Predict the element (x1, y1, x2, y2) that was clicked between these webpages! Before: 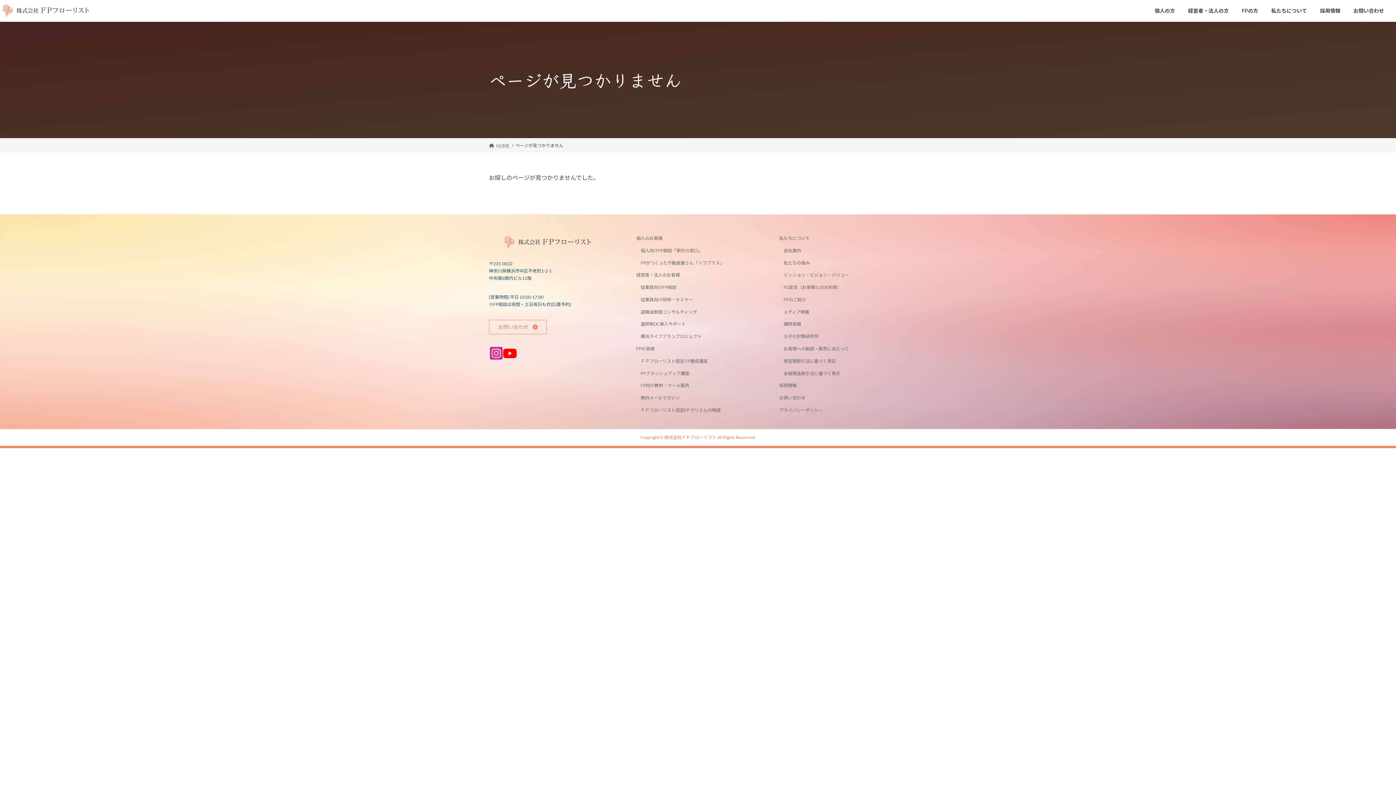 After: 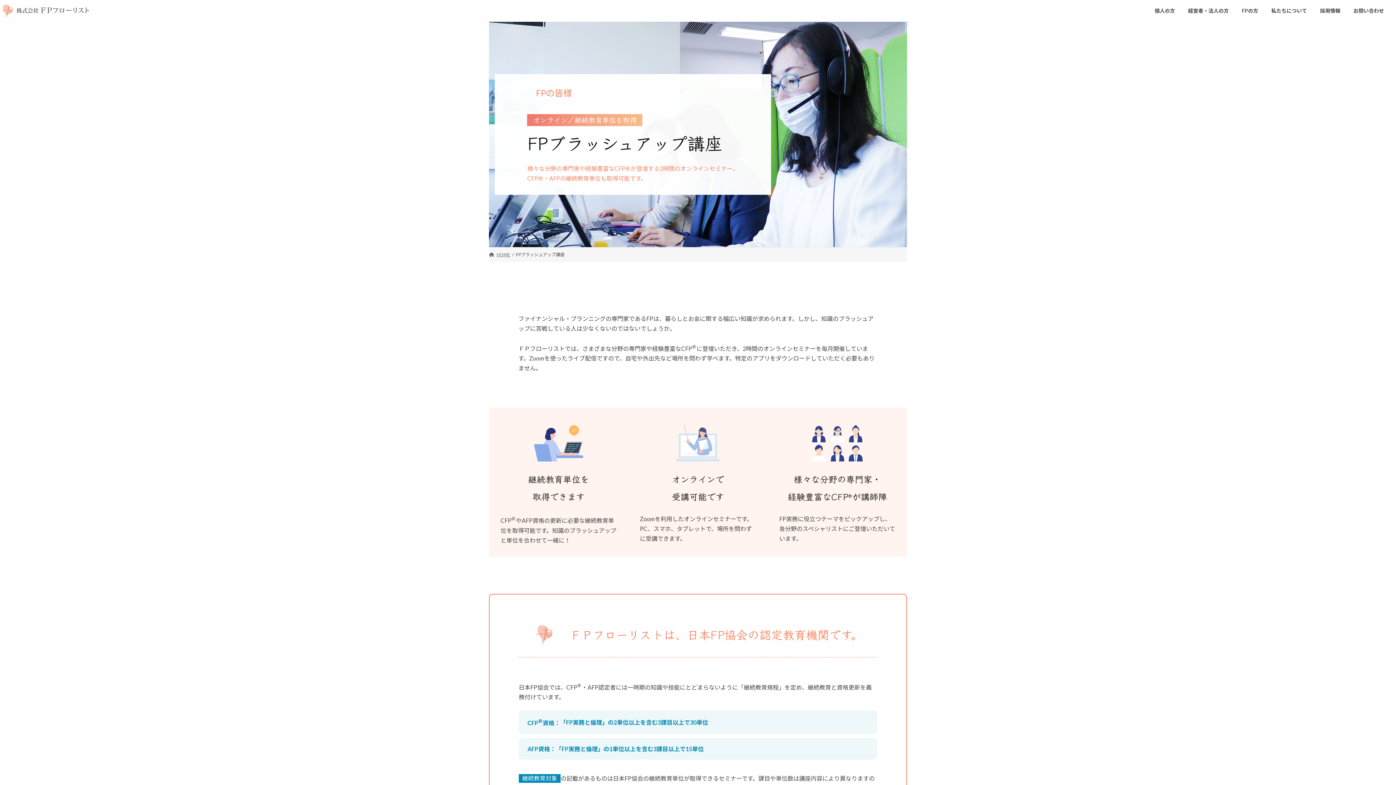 Action: label: FPブラッシュアップ講座 bbox: (632, 366, 764, 379)